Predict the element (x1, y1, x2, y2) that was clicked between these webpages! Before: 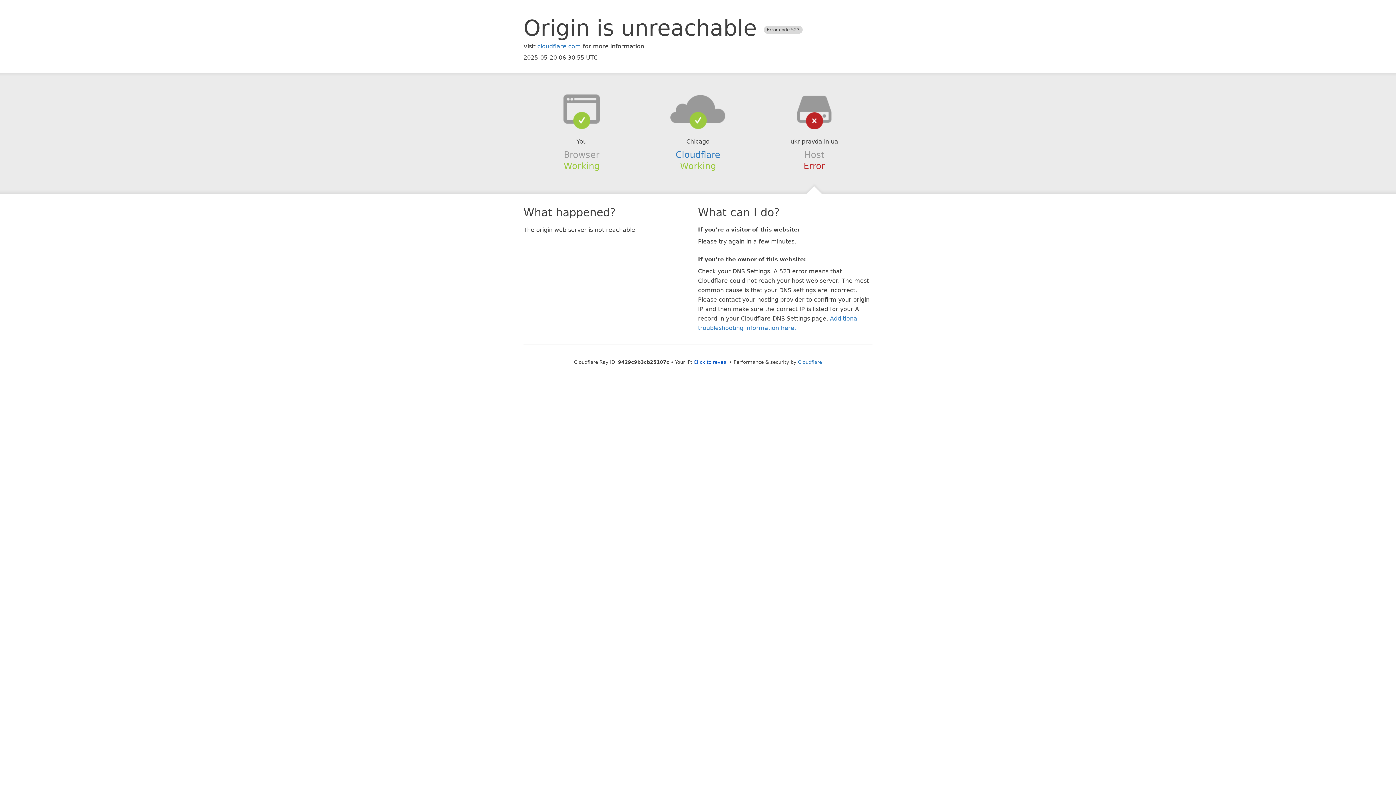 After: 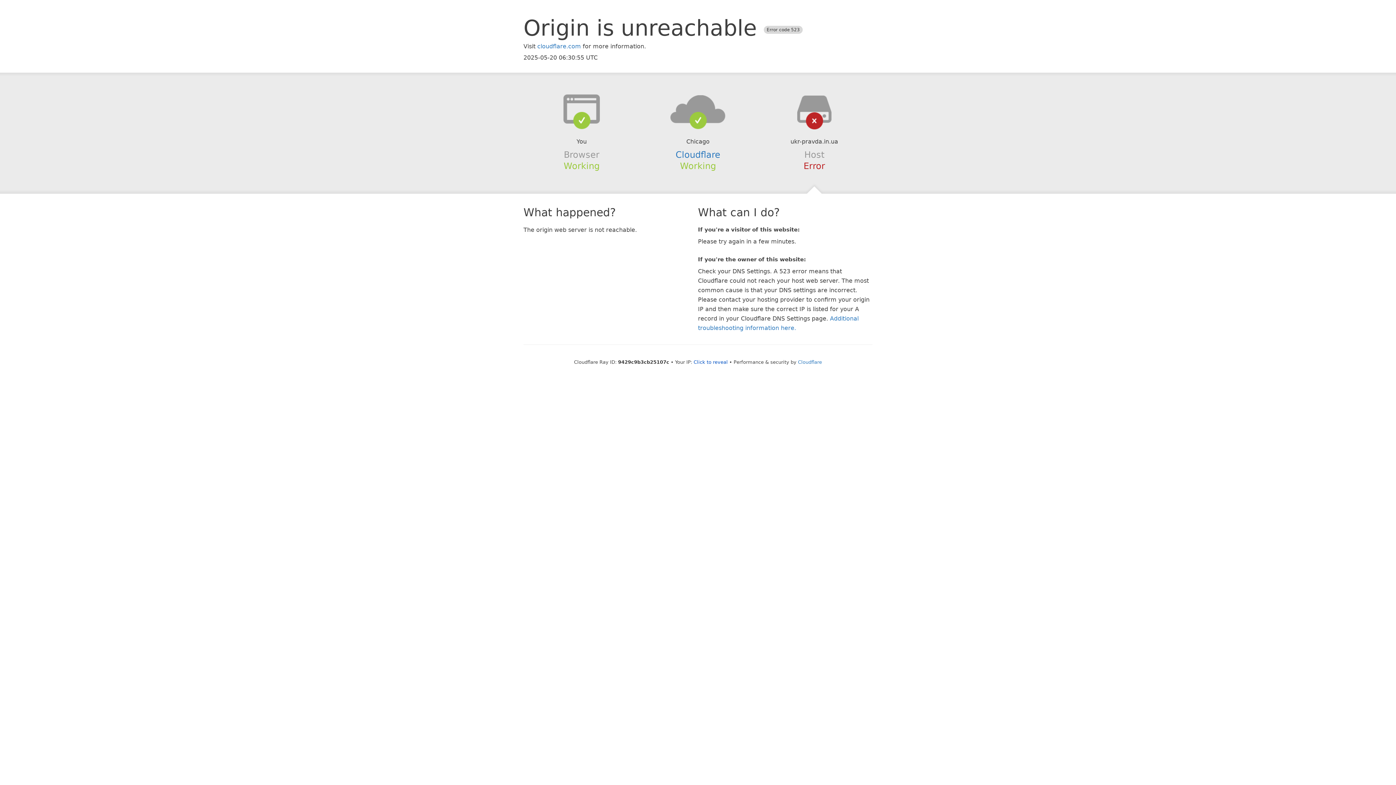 Action: bbox: (639, 94, 756, 123)